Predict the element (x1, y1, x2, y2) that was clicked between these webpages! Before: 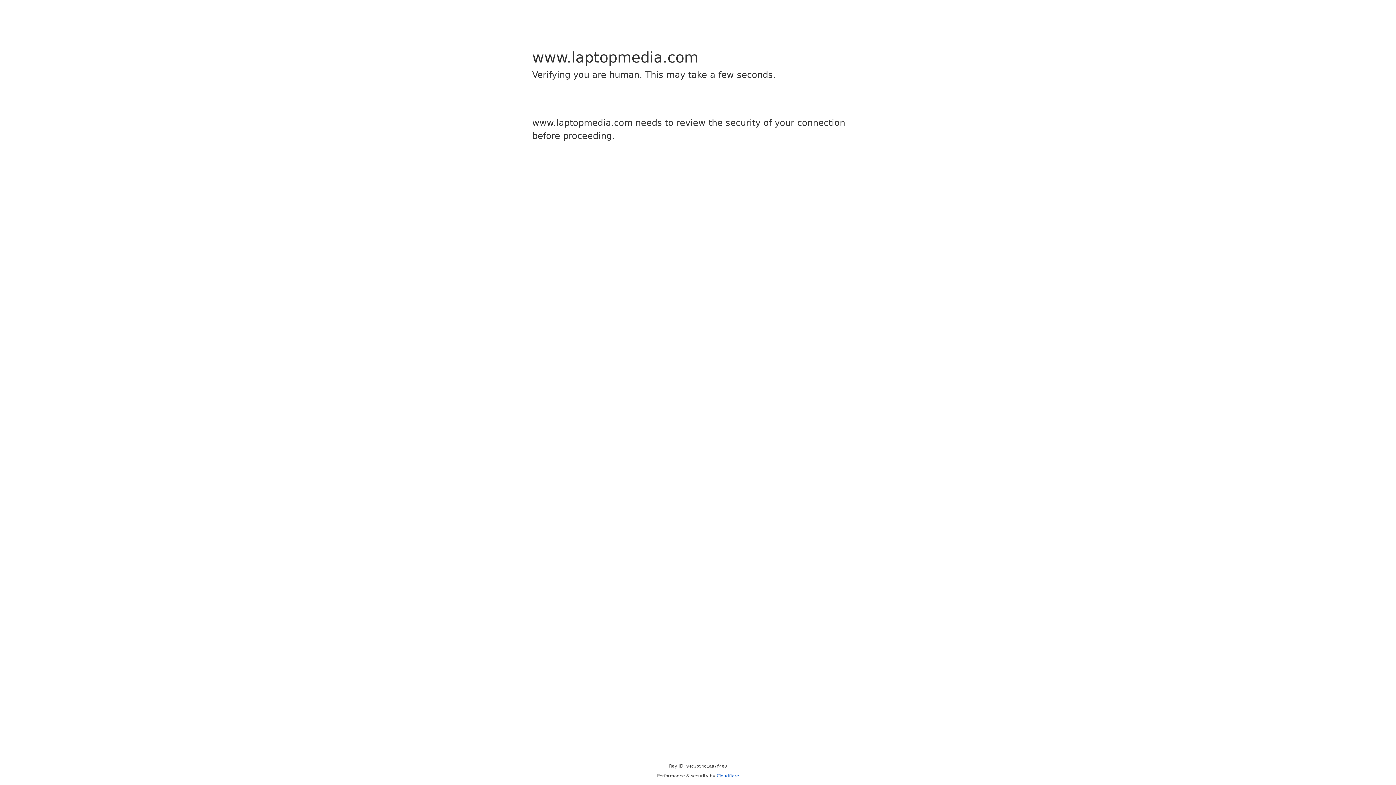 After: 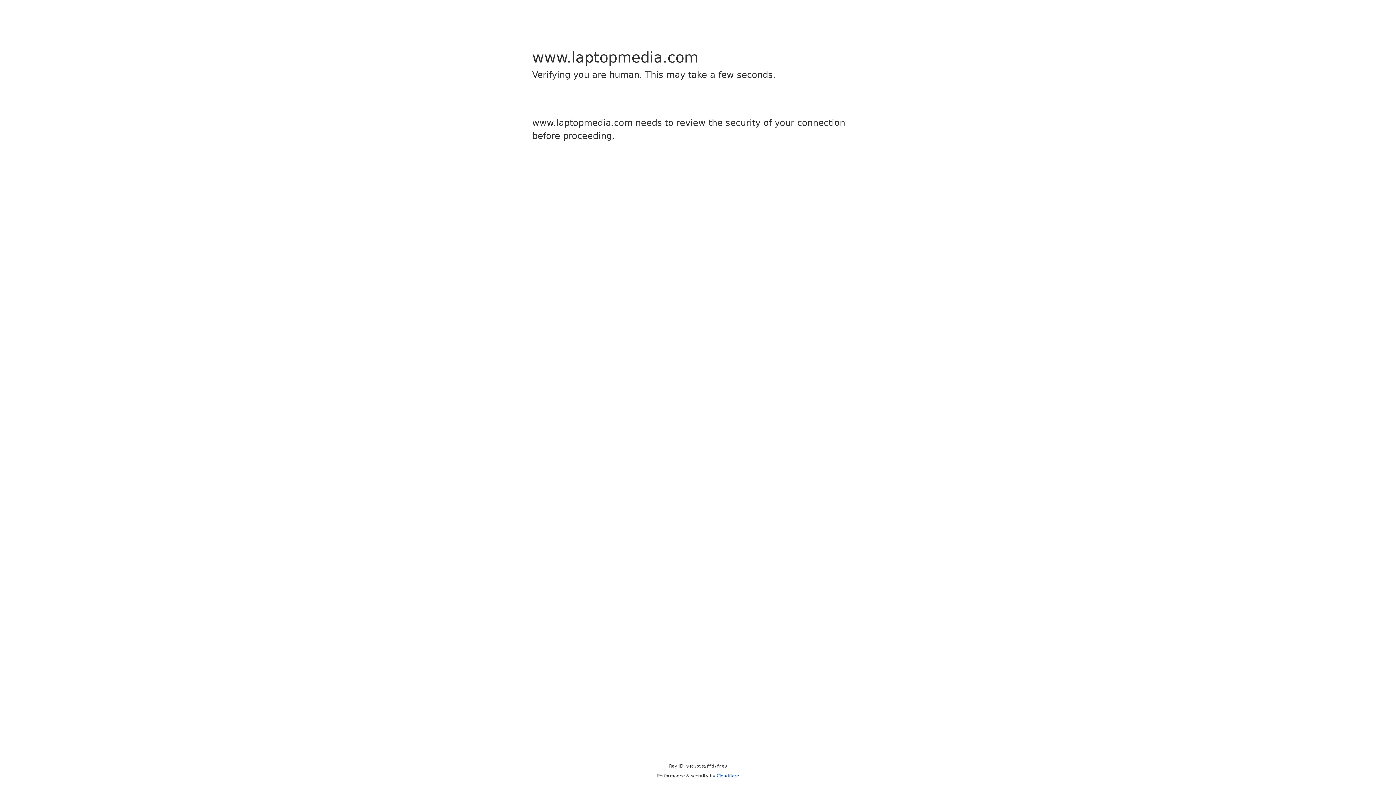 Action: bbox: (716, 773, 739, 778) label: Cloudflare